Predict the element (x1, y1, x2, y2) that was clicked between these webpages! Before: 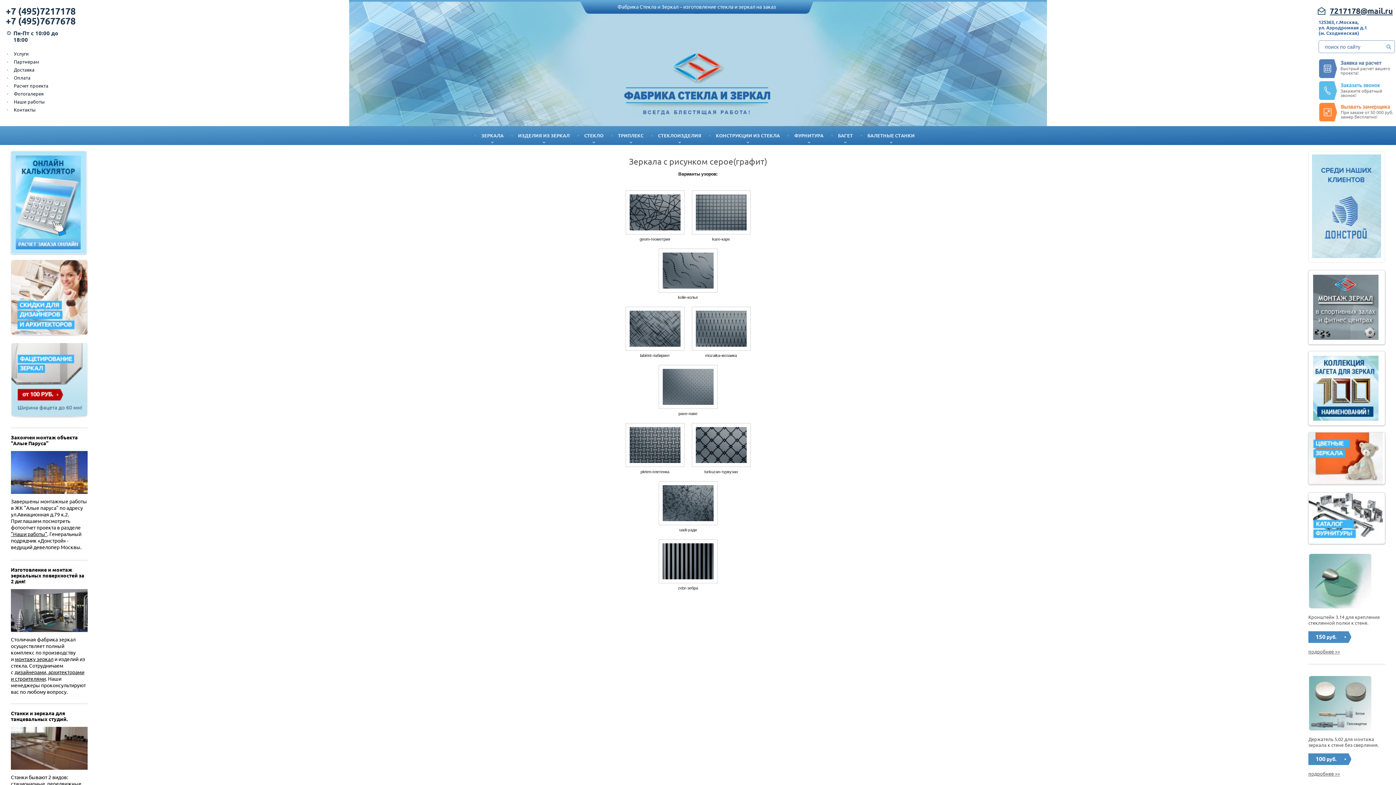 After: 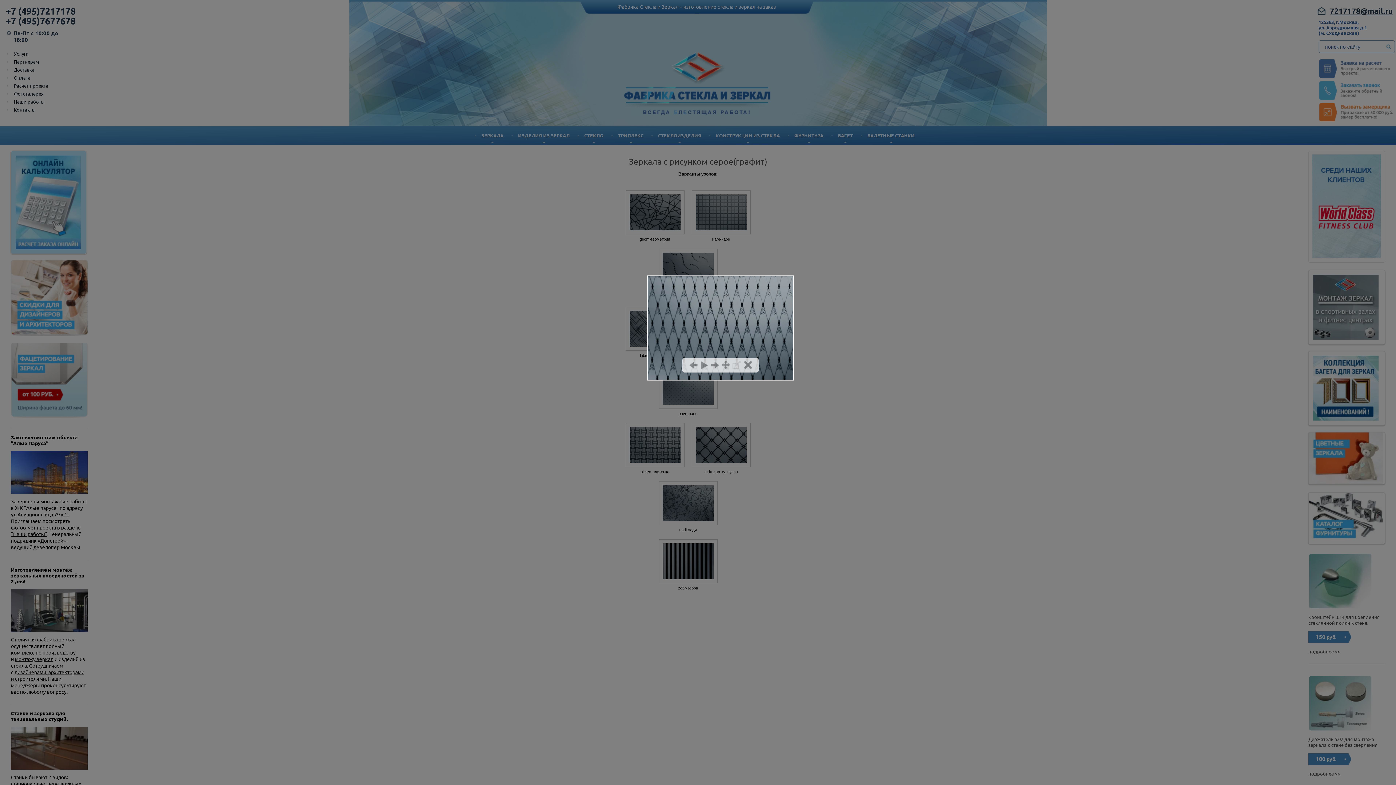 Action: bbox: (691, 349, 750, 353)